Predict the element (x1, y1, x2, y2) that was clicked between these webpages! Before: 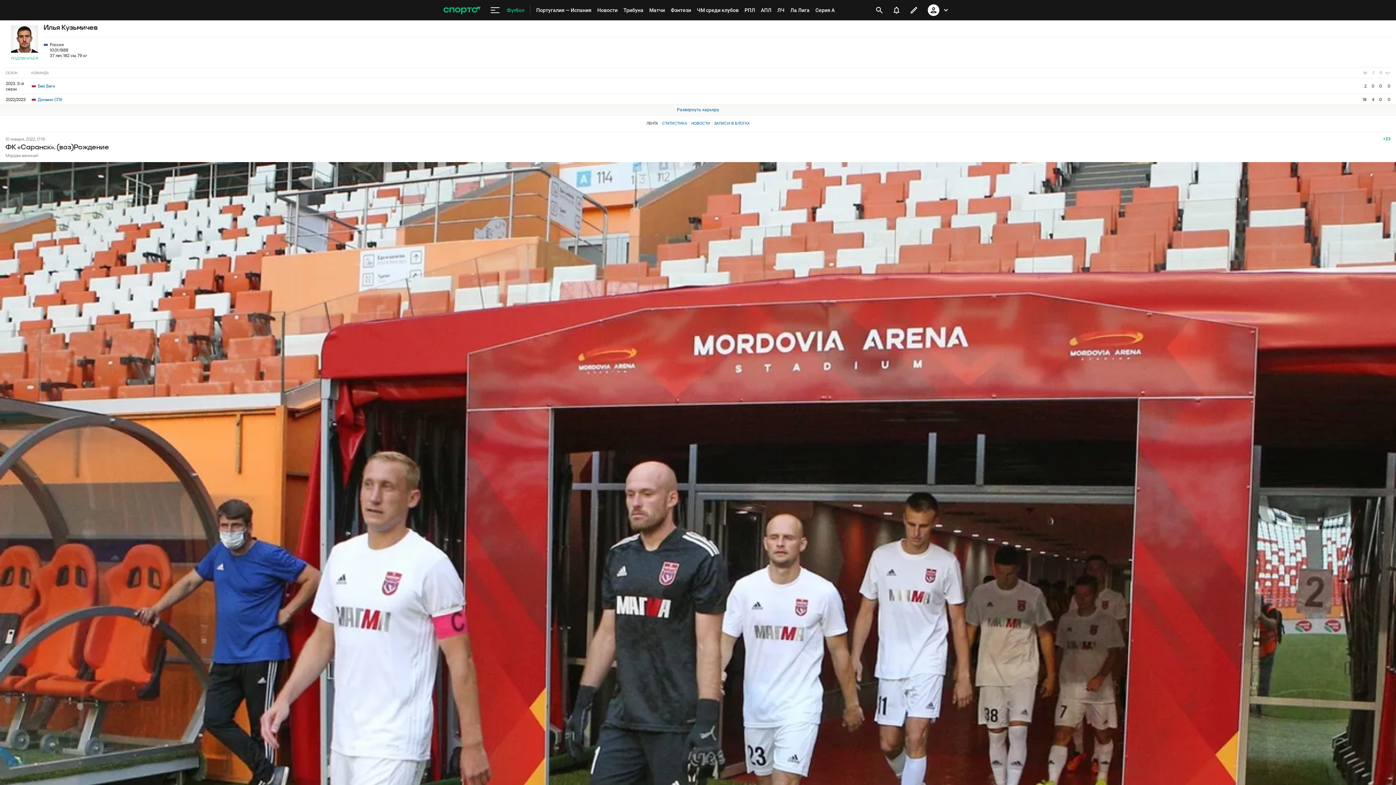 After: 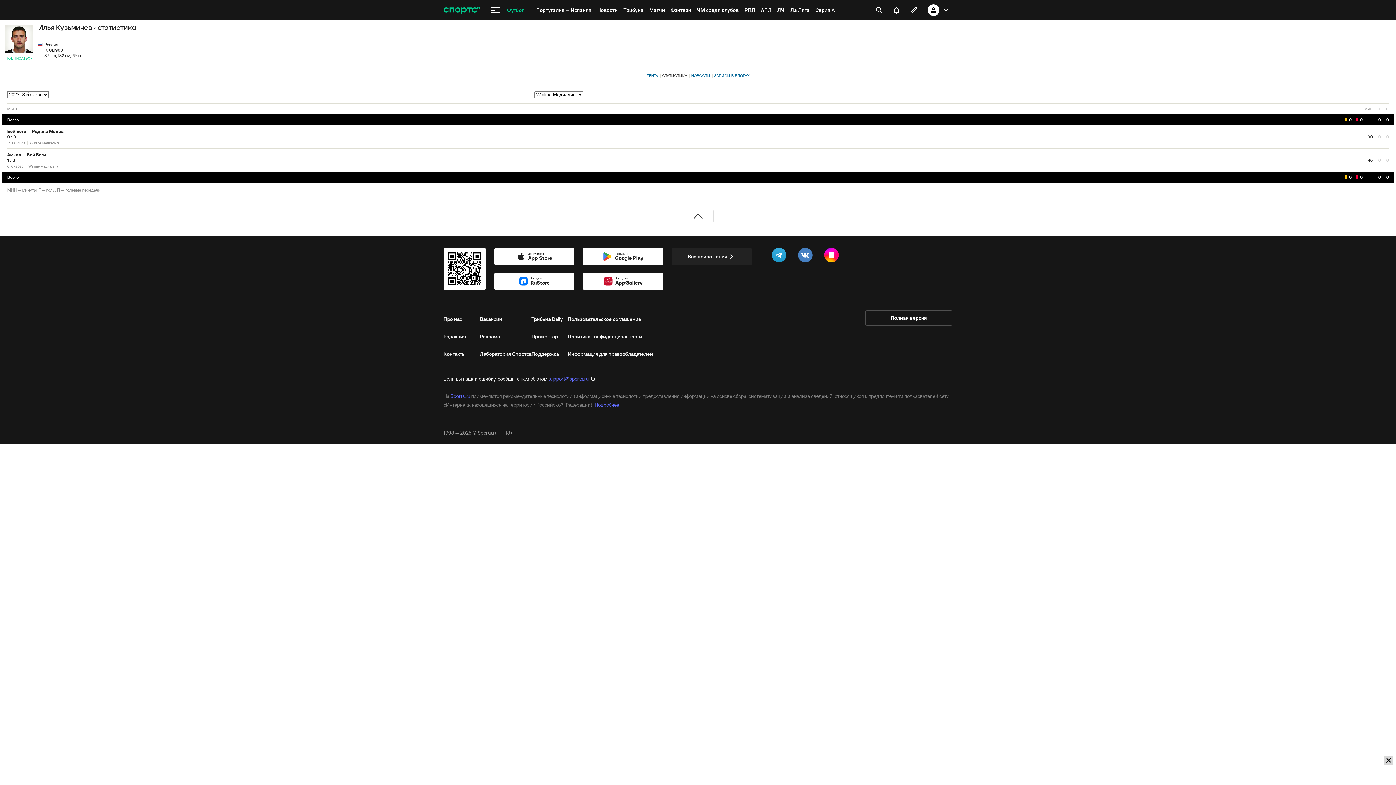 Action: label: СТАТИСТИКА bbox: (662, 120, 687, 125)